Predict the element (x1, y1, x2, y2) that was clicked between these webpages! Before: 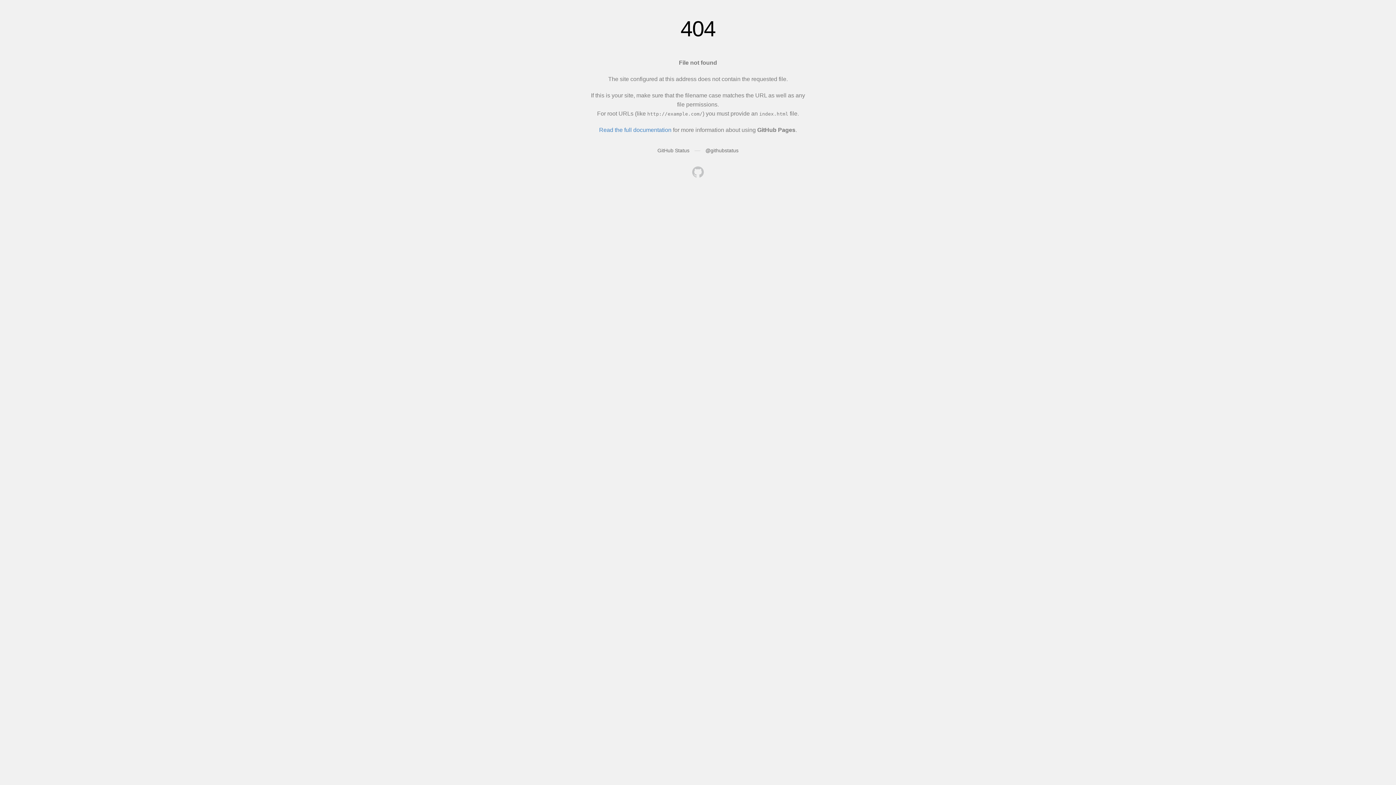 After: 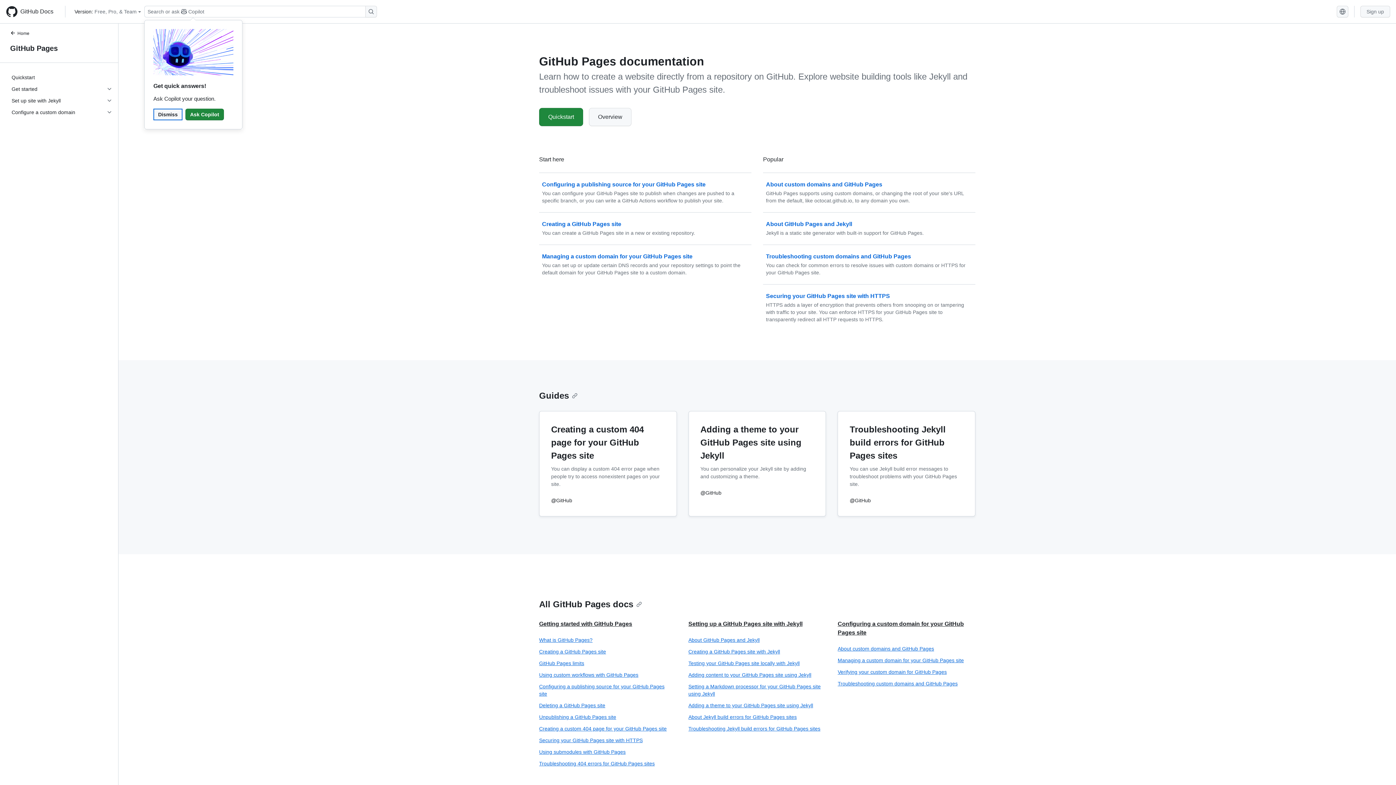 Action: label: Read the full documentation bbox: (599, 126, 671, 133)